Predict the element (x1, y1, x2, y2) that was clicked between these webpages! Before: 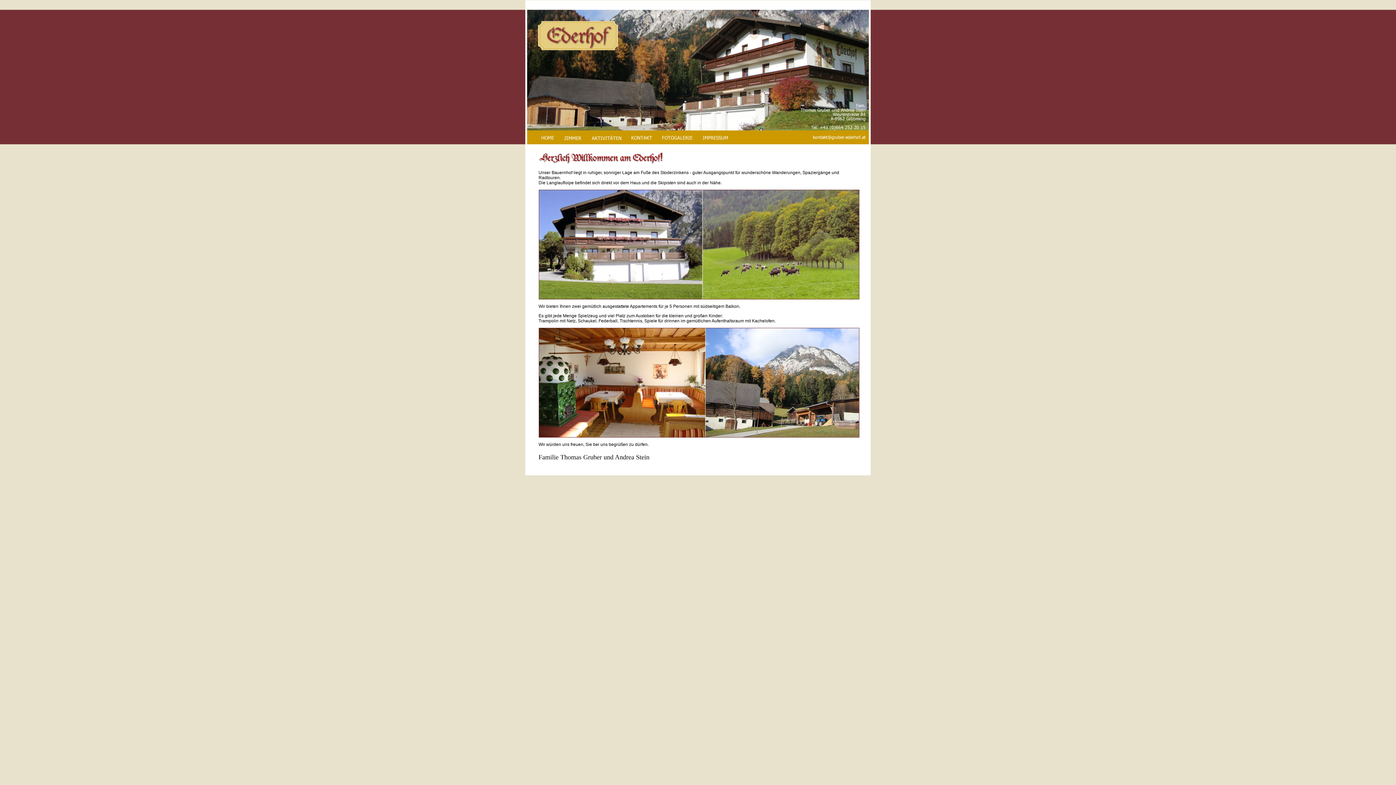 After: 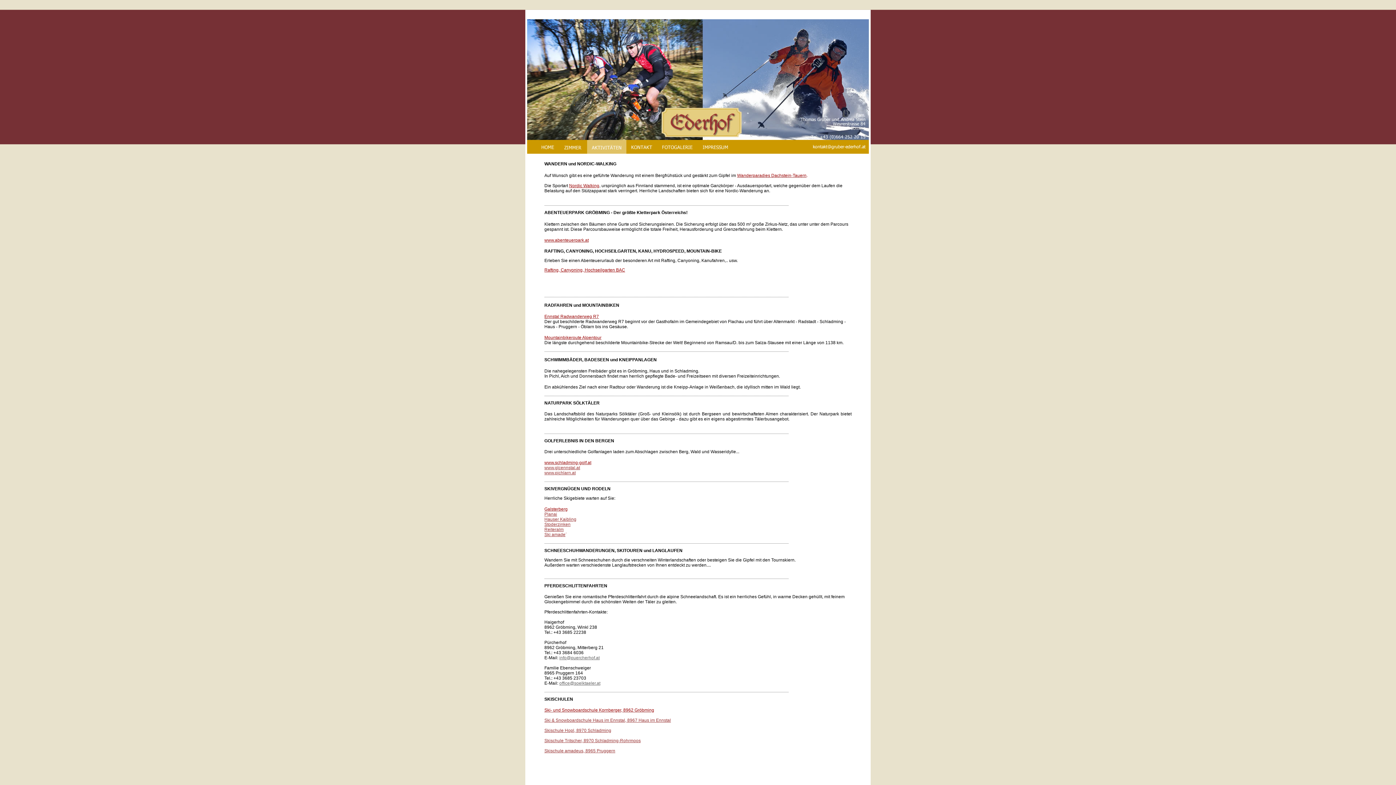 Action: bbox: (587, 139, 626, 145)